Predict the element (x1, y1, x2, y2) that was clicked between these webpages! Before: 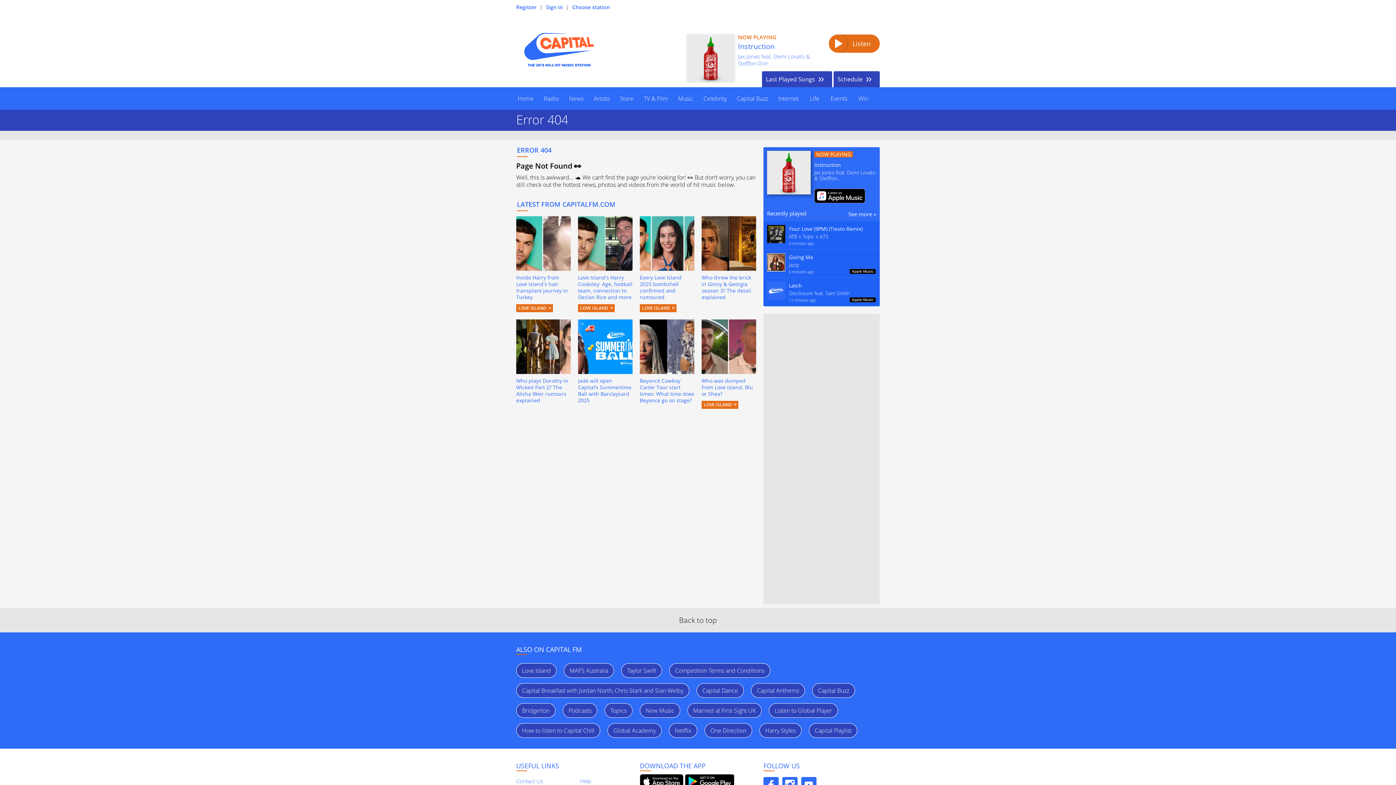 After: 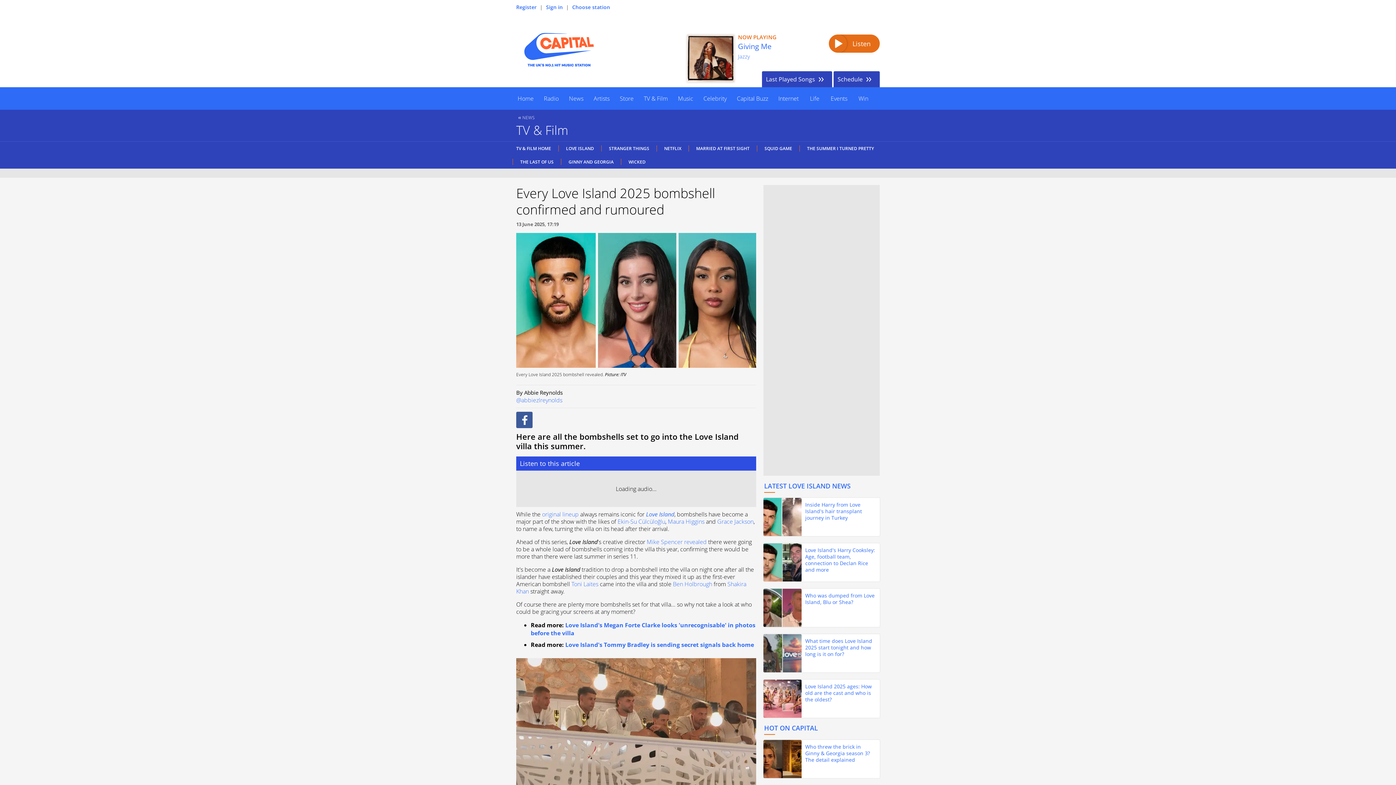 Action: bbox: (640, 216, 694, 300) label: Every Love Island 2025 bombshell confirmed and rumoured